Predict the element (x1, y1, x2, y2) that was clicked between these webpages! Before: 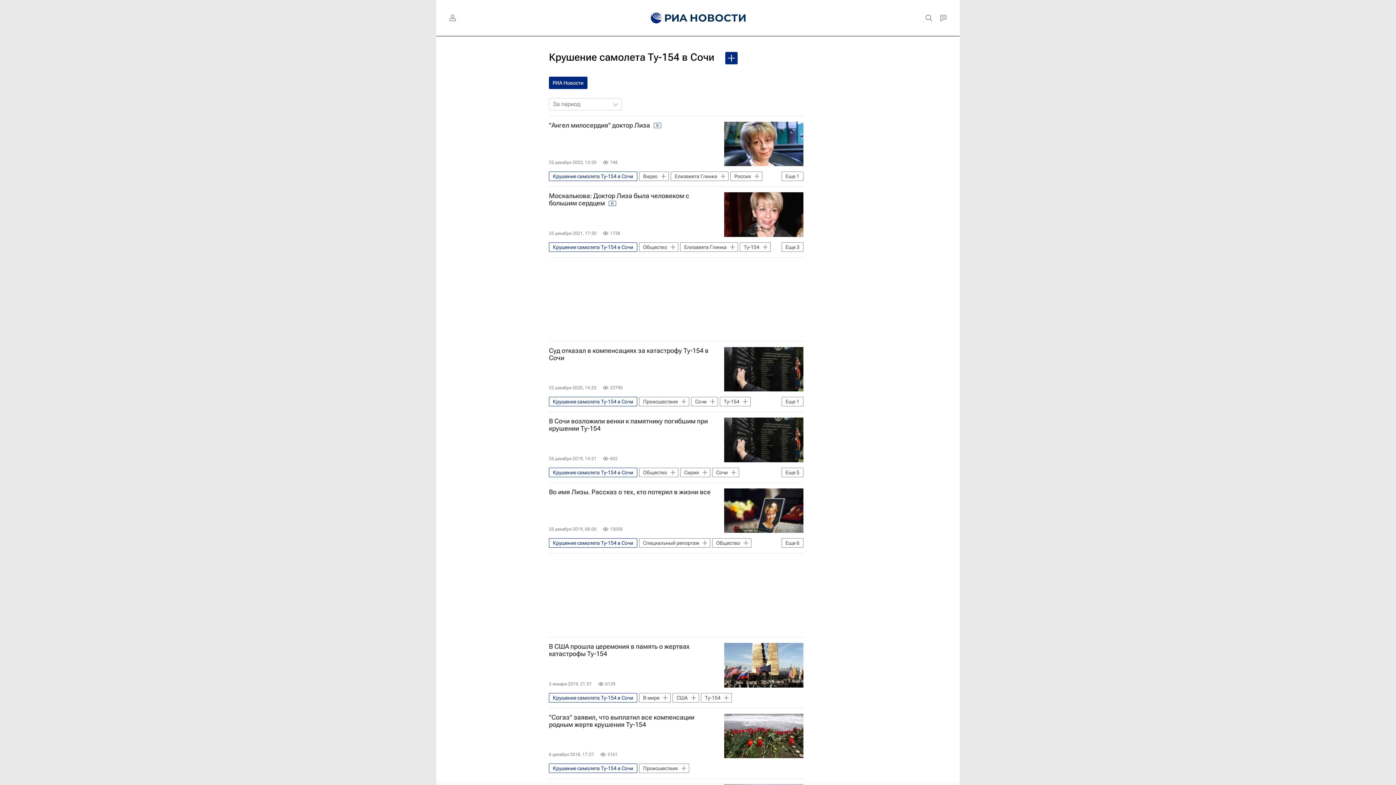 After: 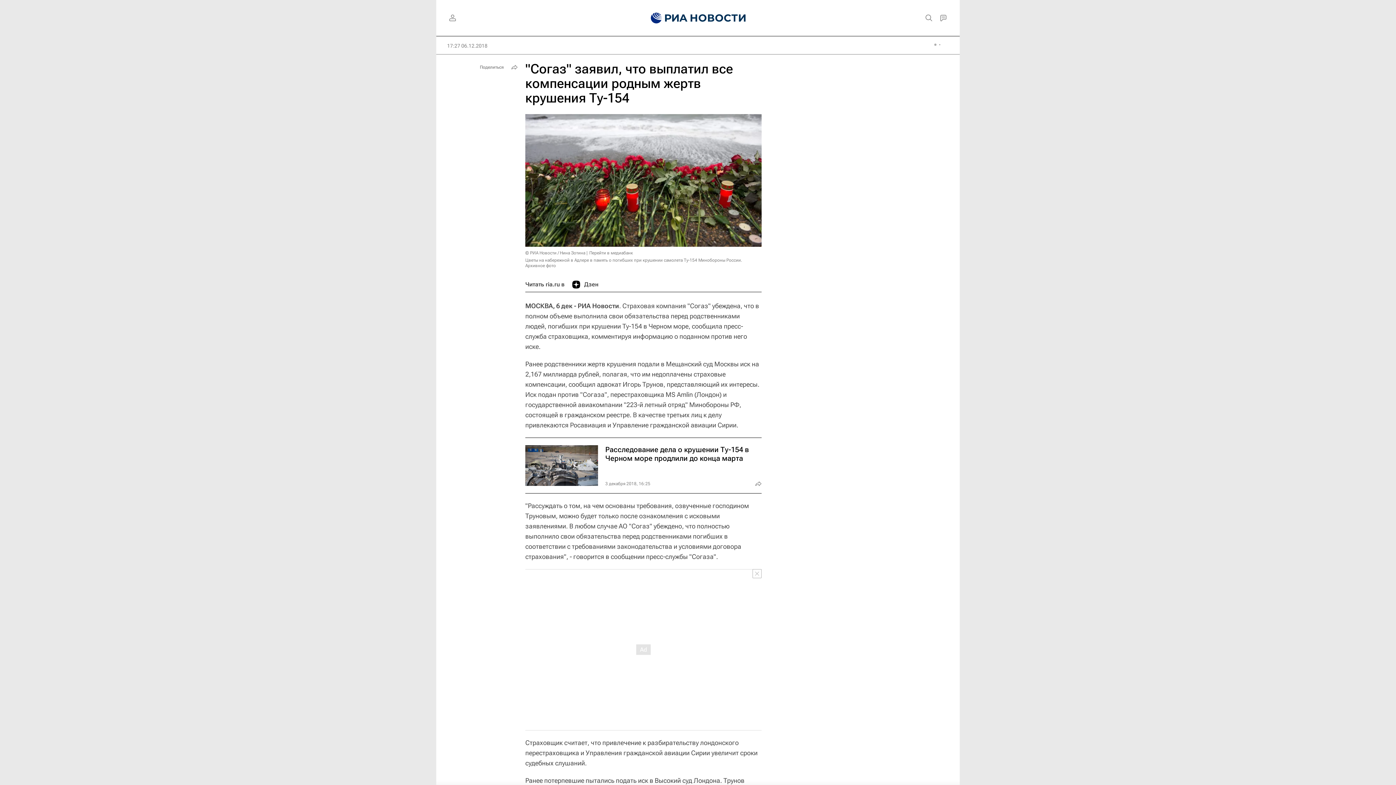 Action: label: "Согаз" заявил, что выплатил все компенсации родным жертв крушения Ту-154 bbox: (549, 714, 803, 728)